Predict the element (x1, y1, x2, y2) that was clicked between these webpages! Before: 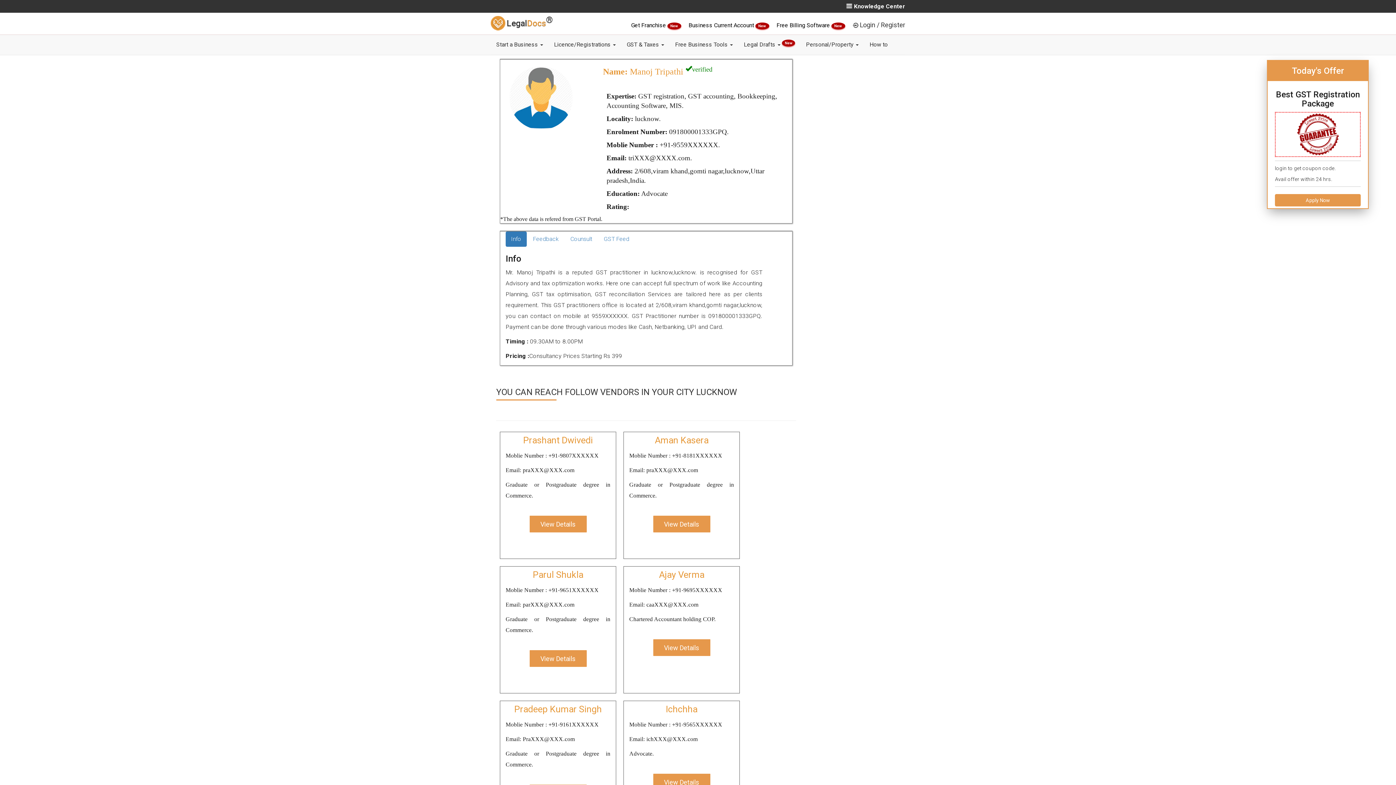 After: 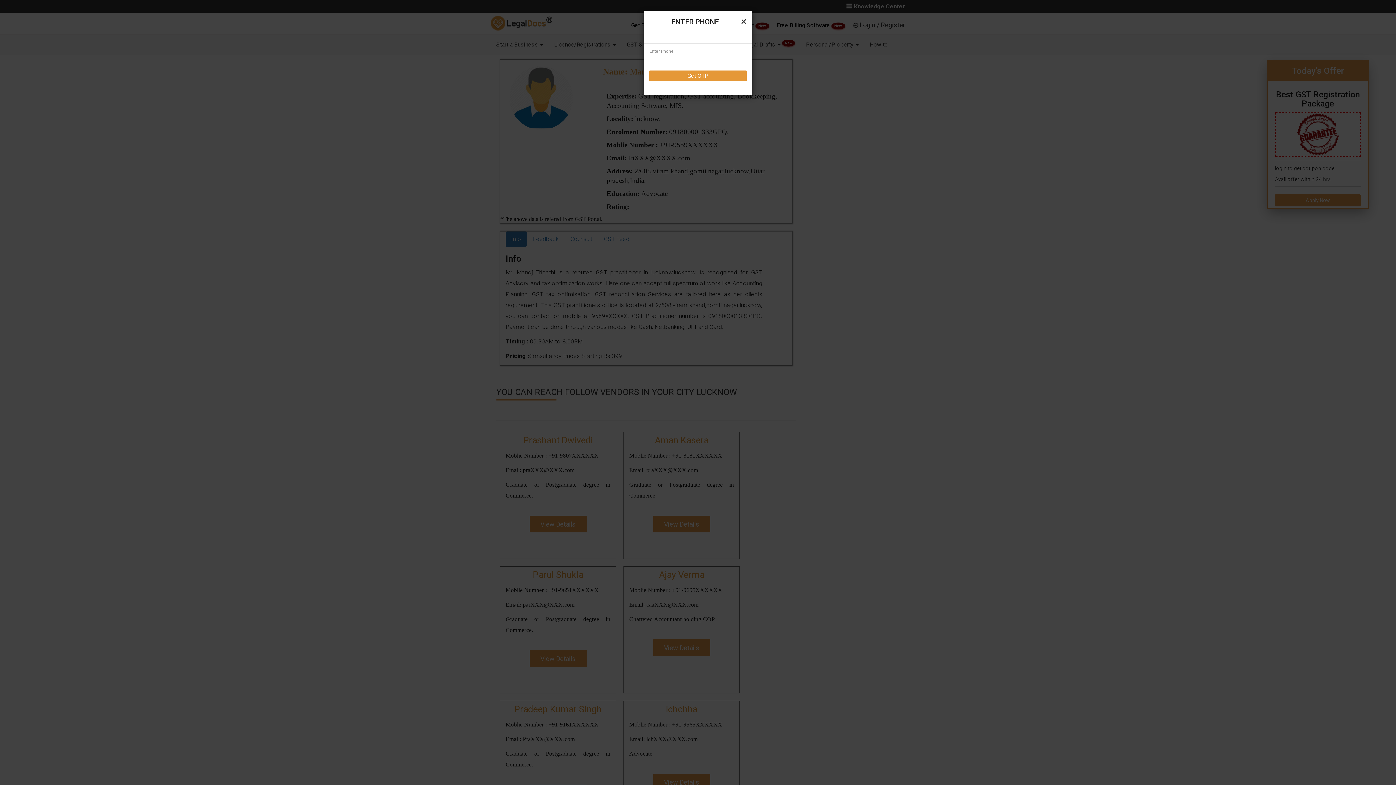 Action: bbox: (860, 21, 905, 28) label: Login / Register